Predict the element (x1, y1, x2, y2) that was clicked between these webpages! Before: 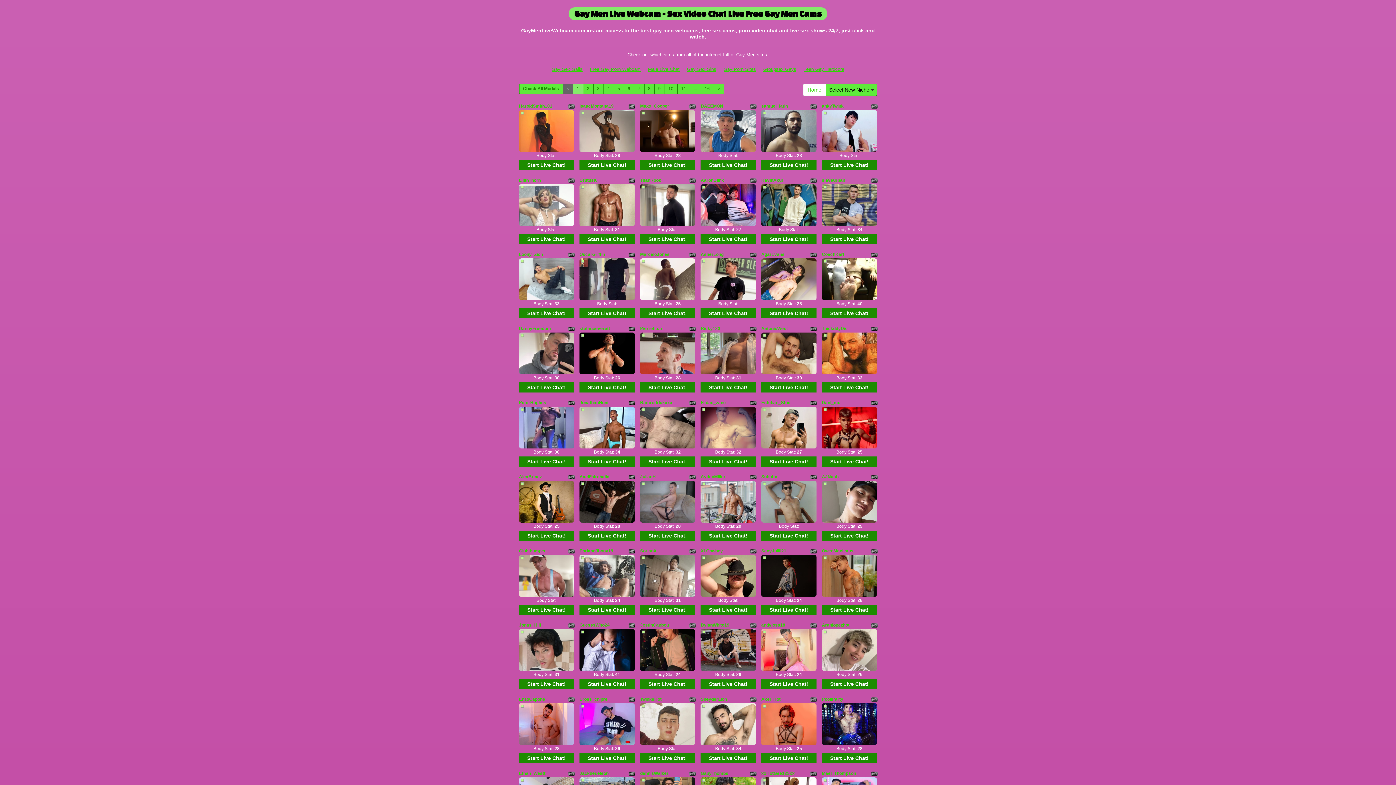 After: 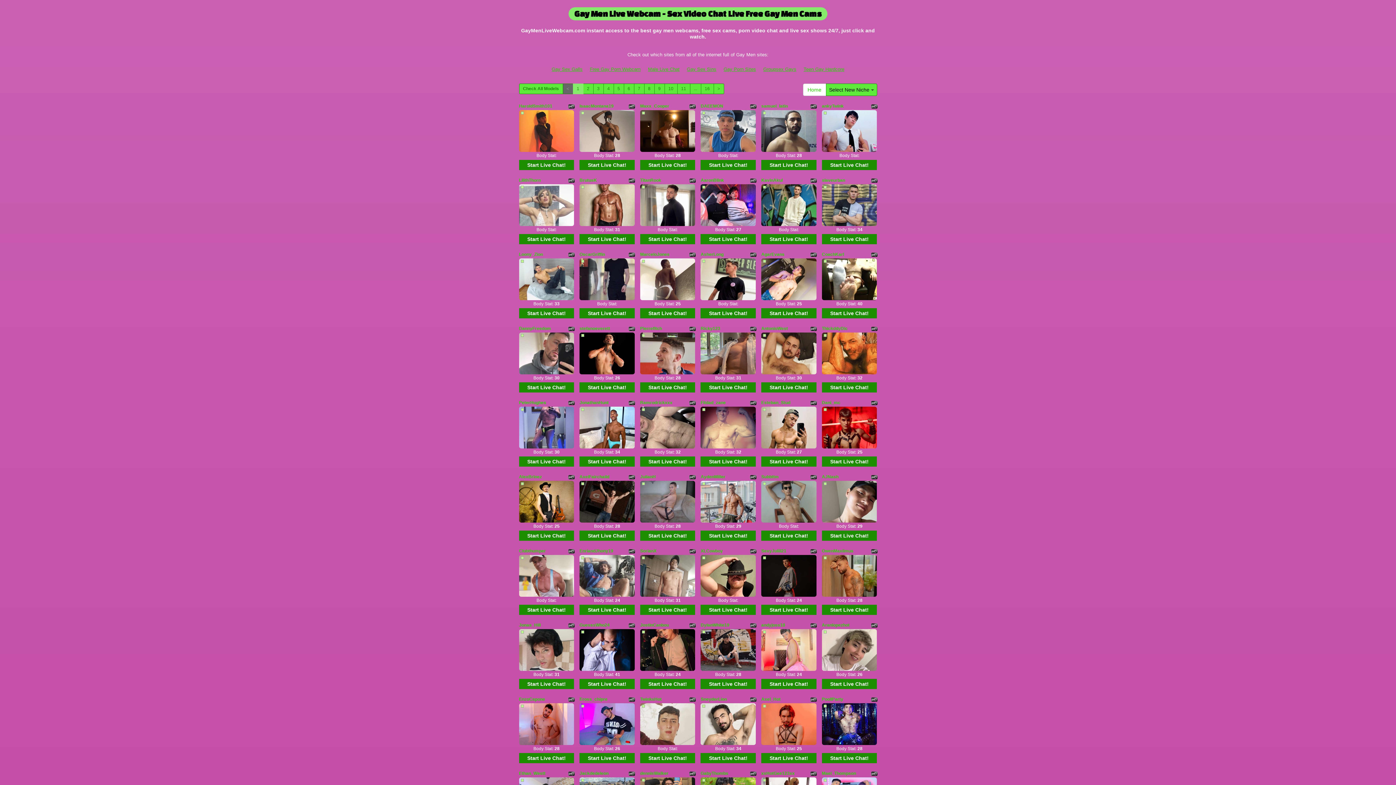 Action: label: Start Live Chat! bbox: (822, 234, 877, 244)